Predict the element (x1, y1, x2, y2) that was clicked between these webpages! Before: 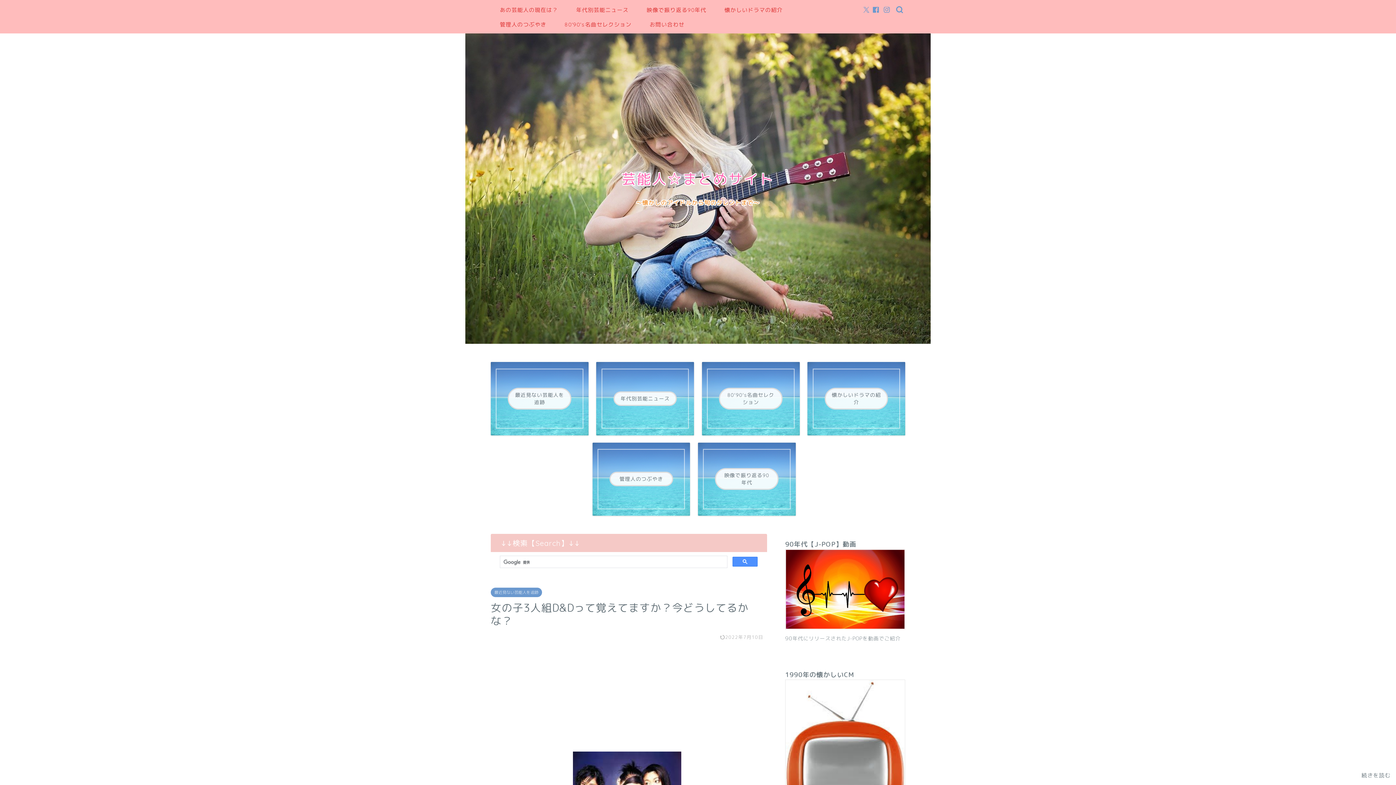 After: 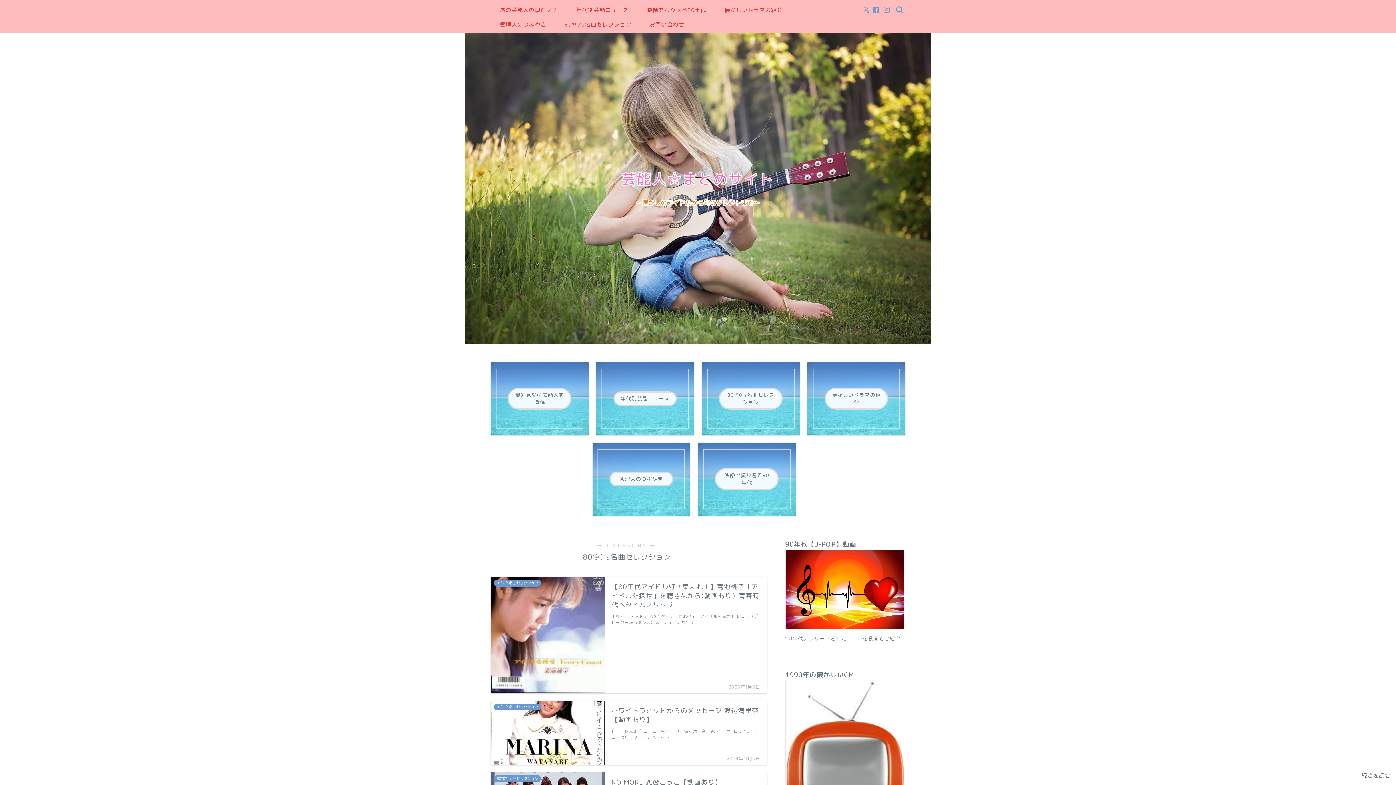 Action: label: 80'90's名曲セレクション bbox: (702, 362, 799, 435)